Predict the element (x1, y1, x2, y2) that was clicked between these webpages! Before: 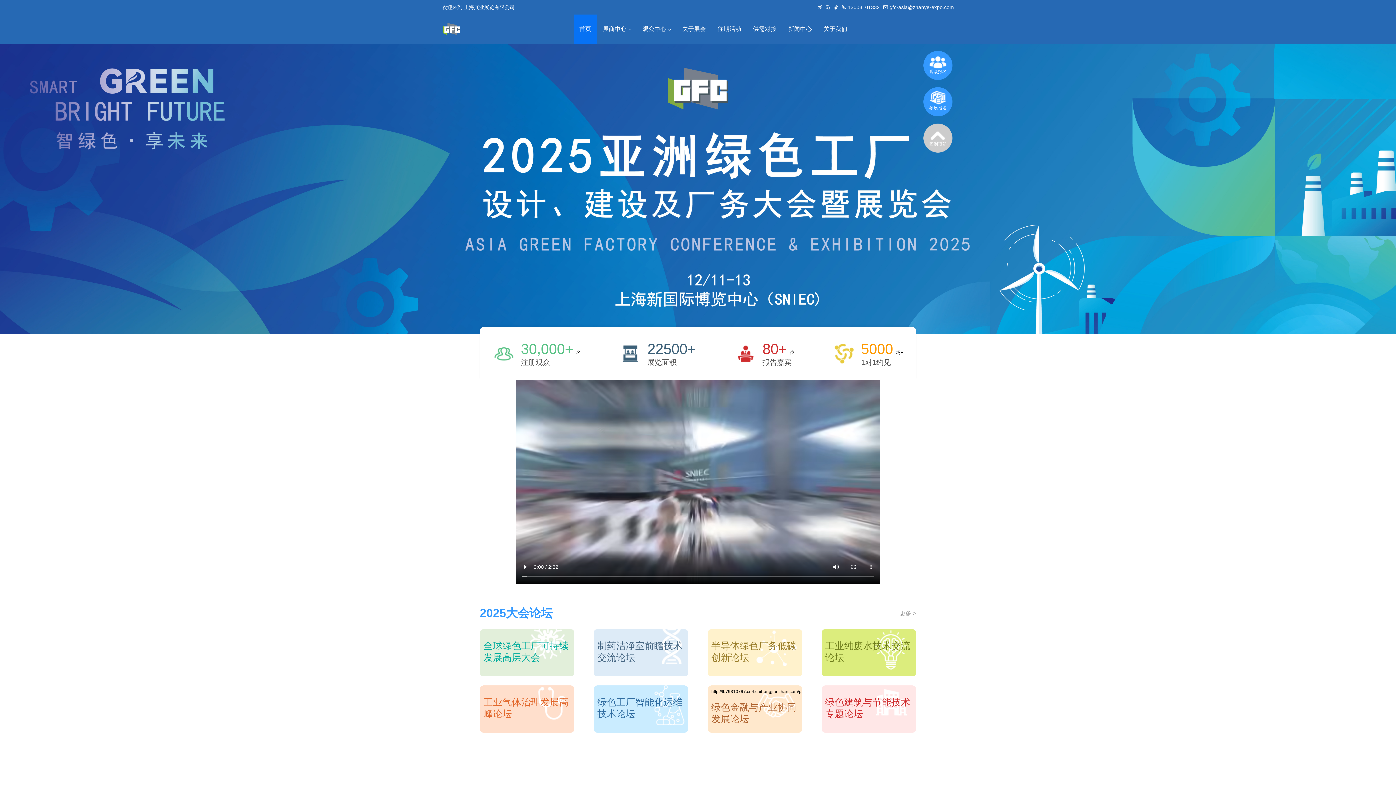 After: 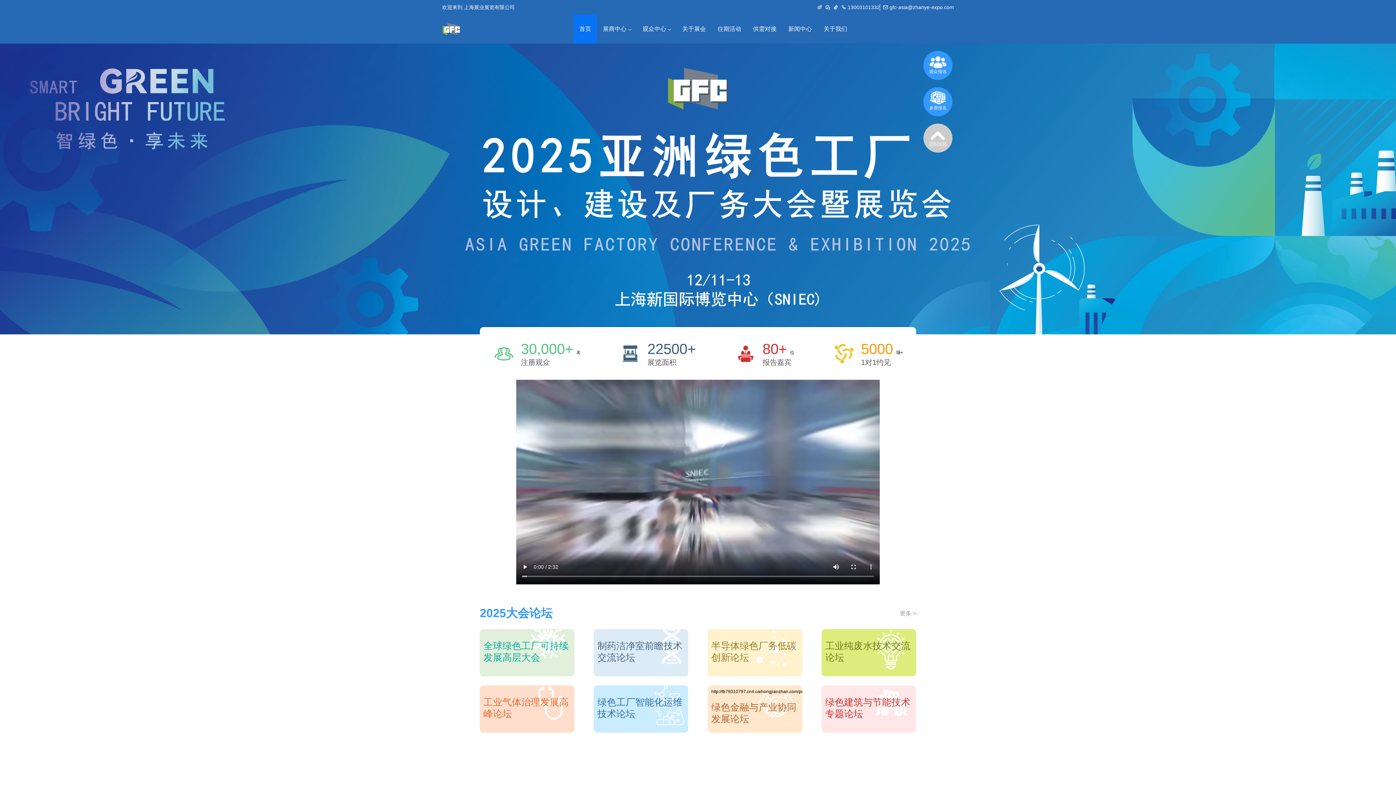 Action: bbox: (841, 3, 880, 10) label: 13003101332